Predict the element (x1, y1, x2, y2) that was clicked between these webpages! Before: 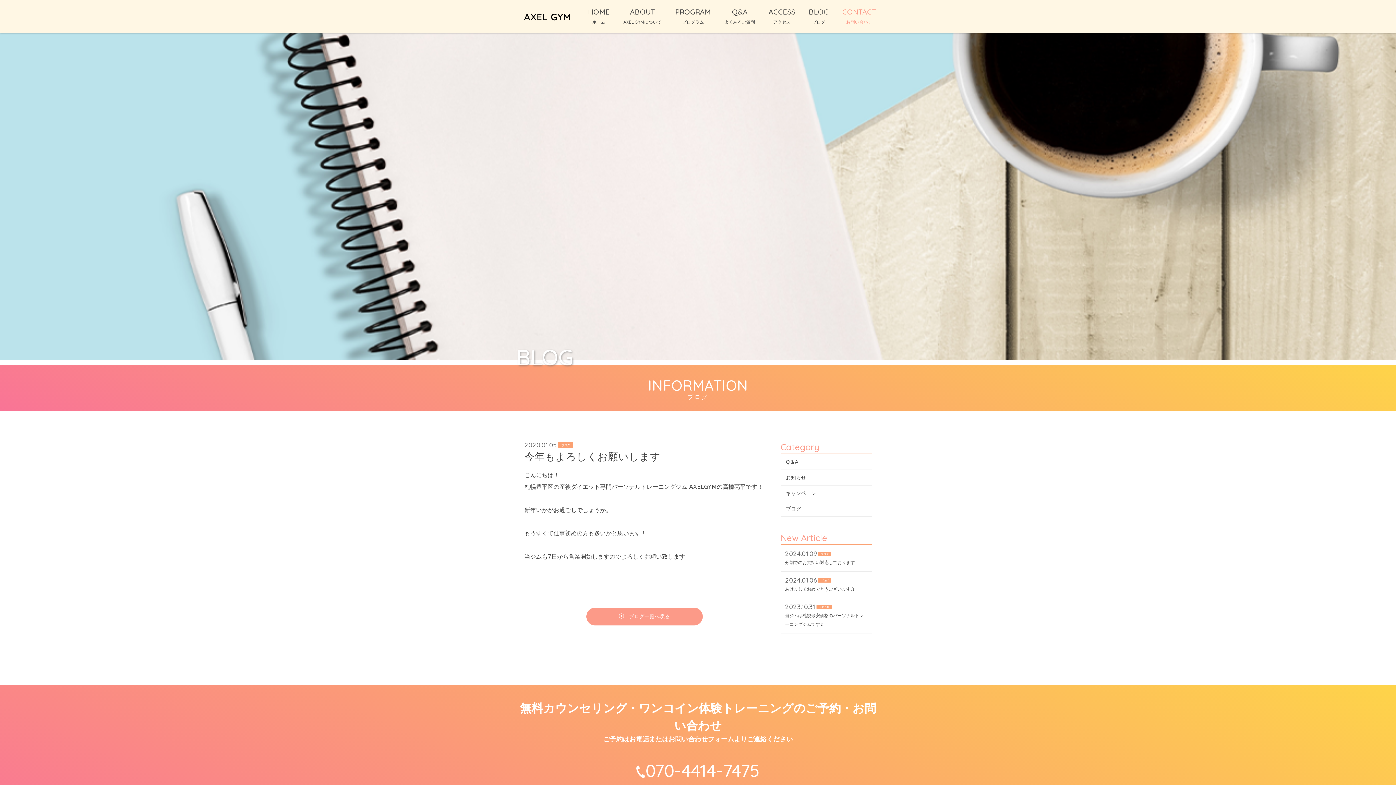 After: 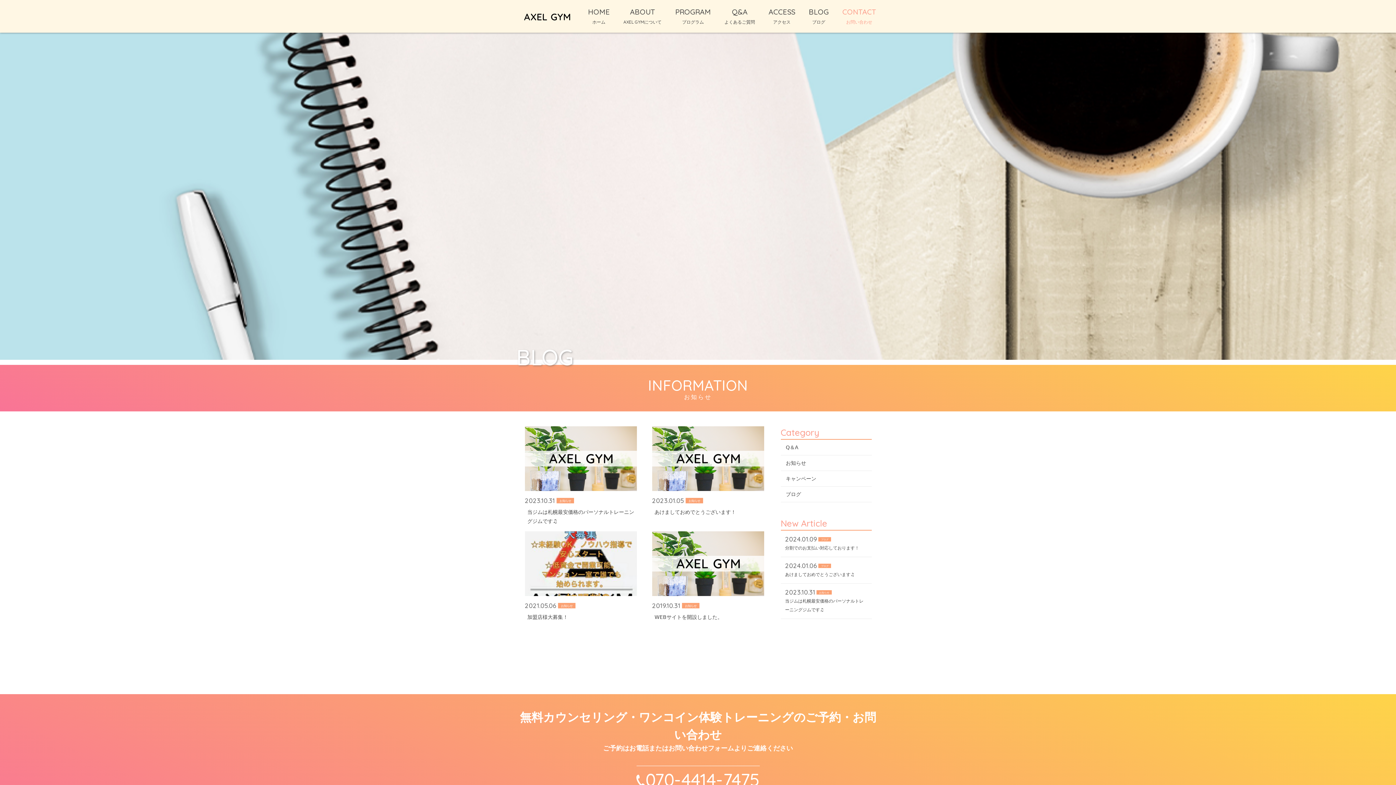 Action: bbox: (780, 470, 871, 485) label: お知らせ